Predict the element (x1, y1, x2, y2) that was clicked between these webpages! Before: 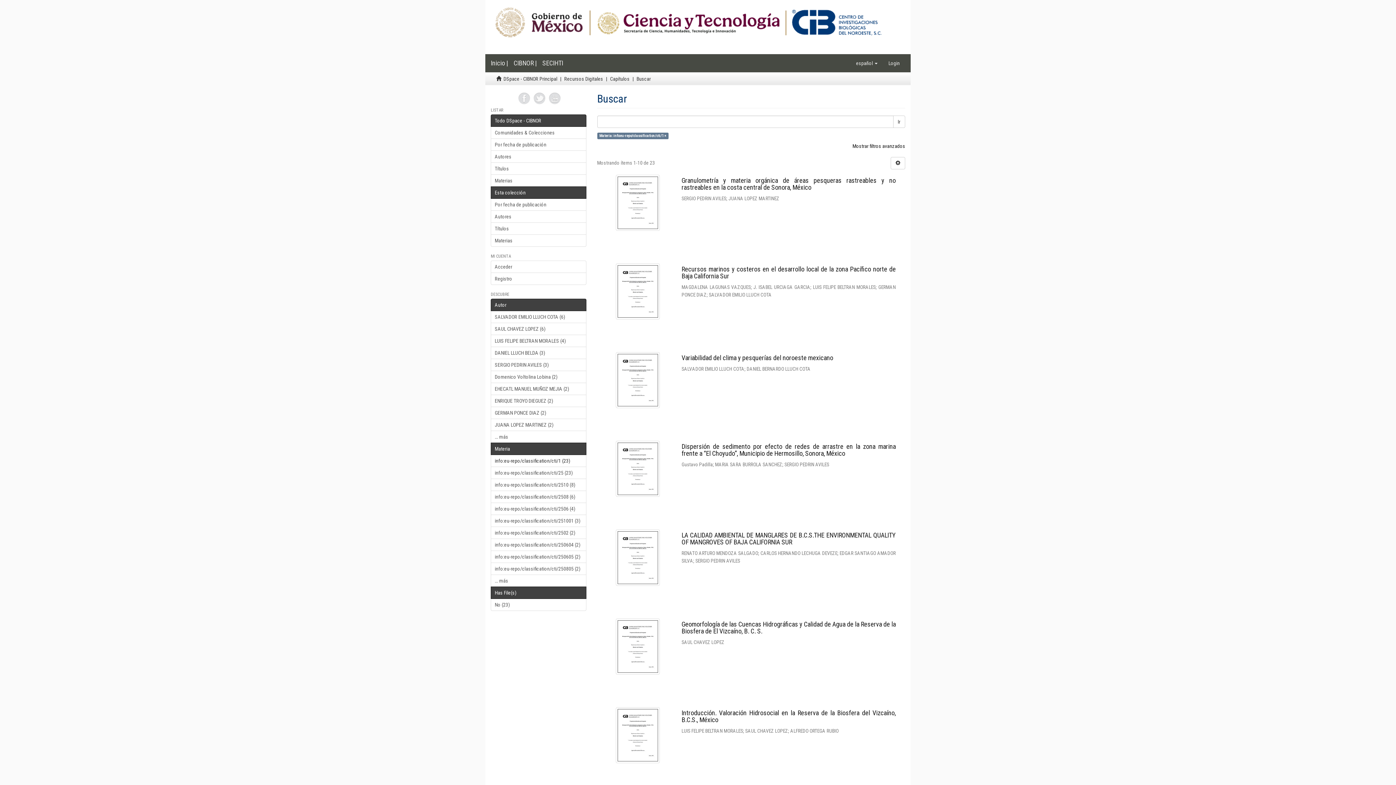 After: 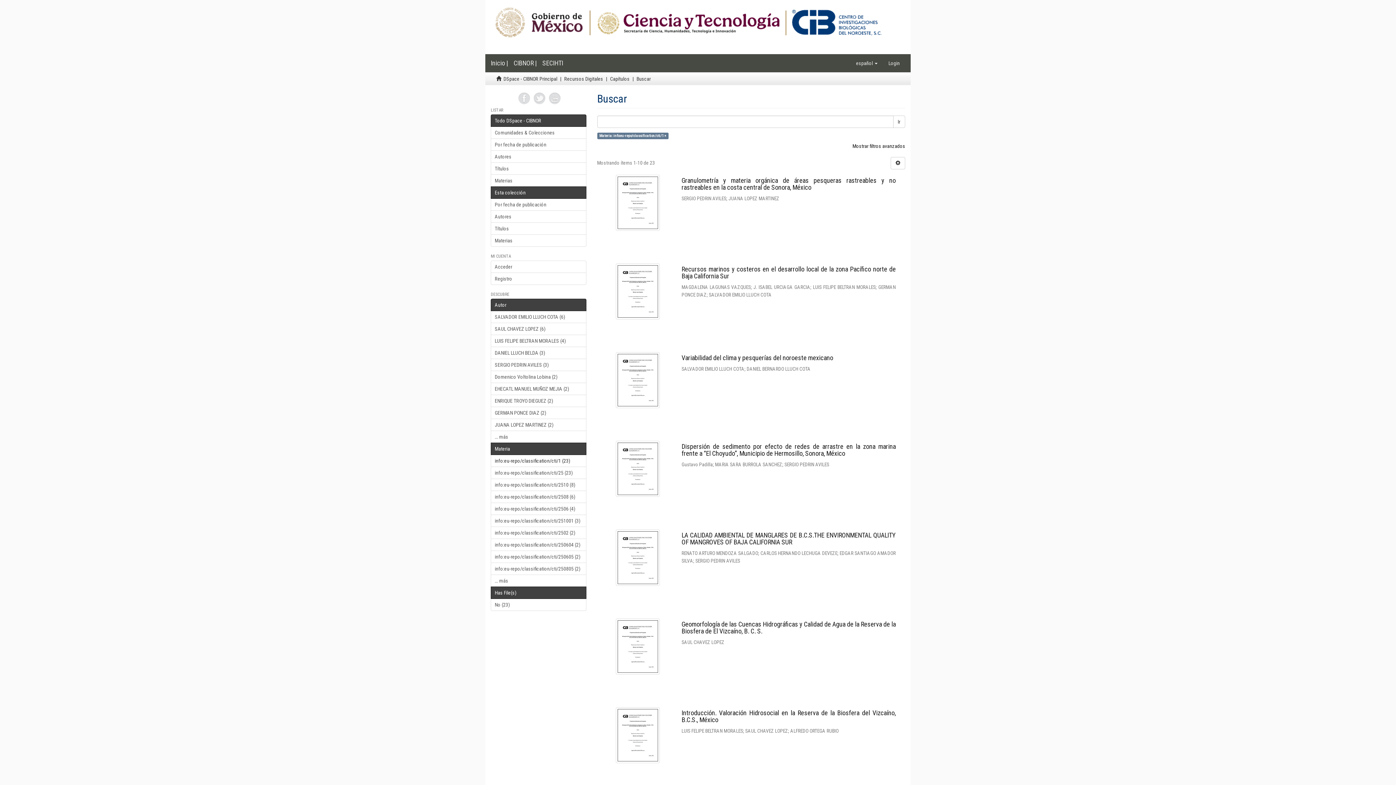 Action: label: Autor bbox: (490, 298, 586, 311)